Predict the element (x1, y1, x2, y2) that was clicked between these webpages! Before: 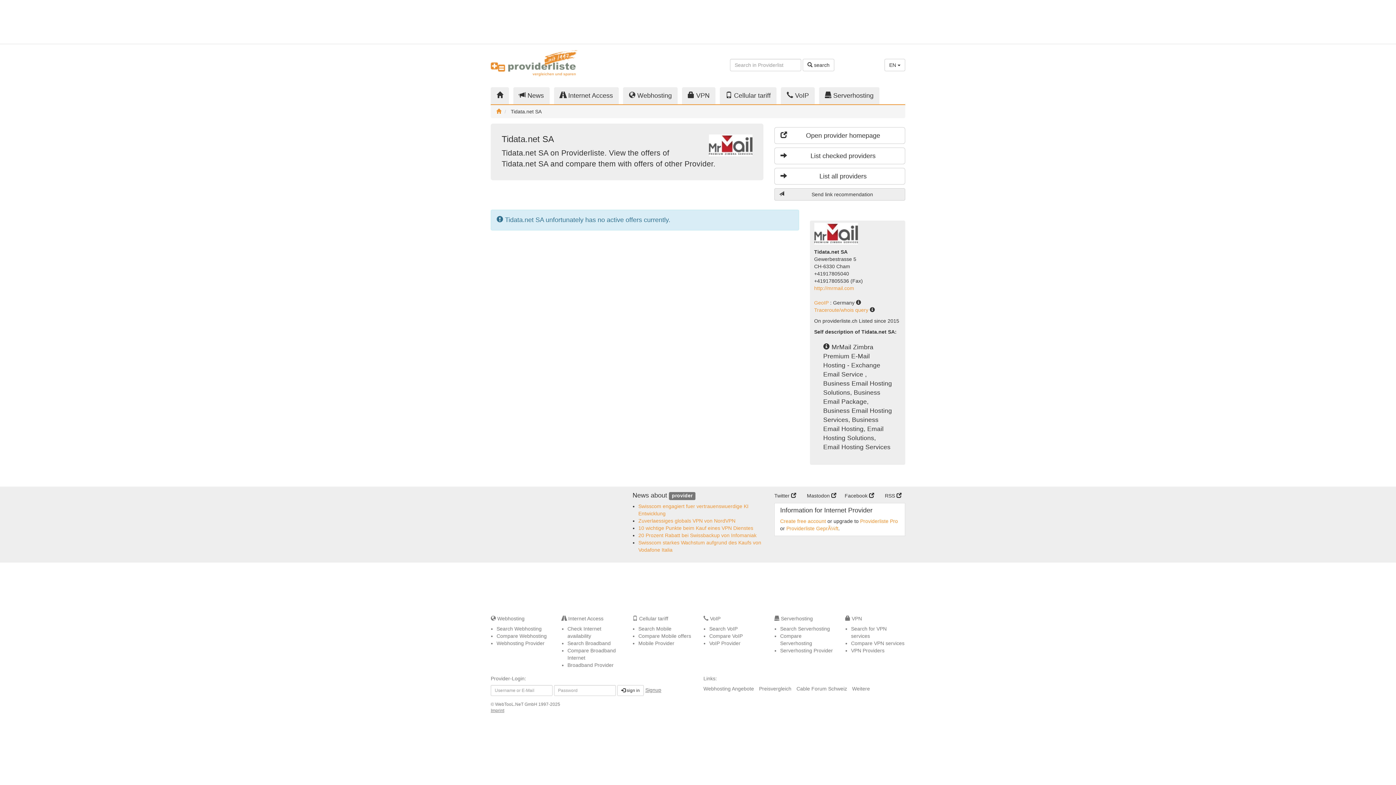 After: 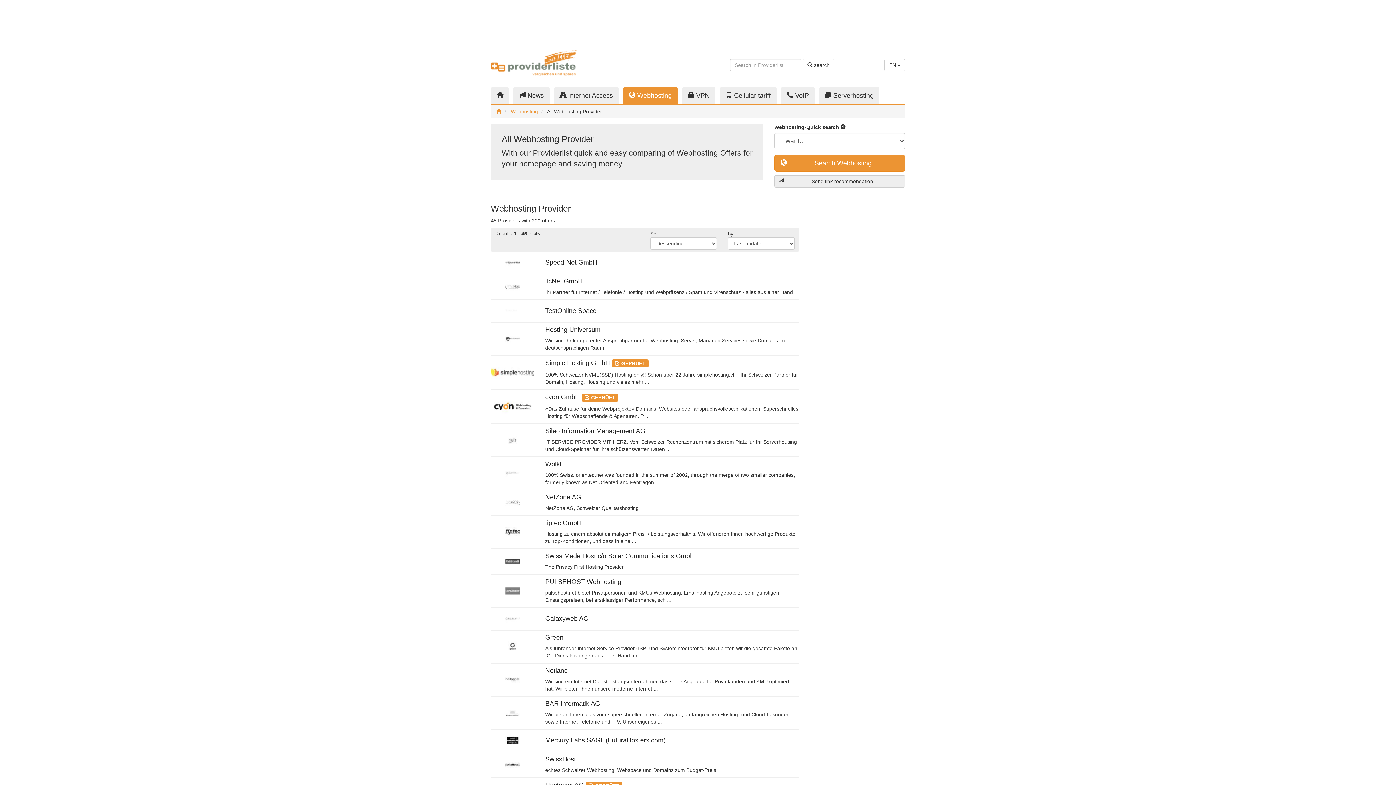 Action: bbox: (496, 640, 544, 646) label: Webhosting Provider